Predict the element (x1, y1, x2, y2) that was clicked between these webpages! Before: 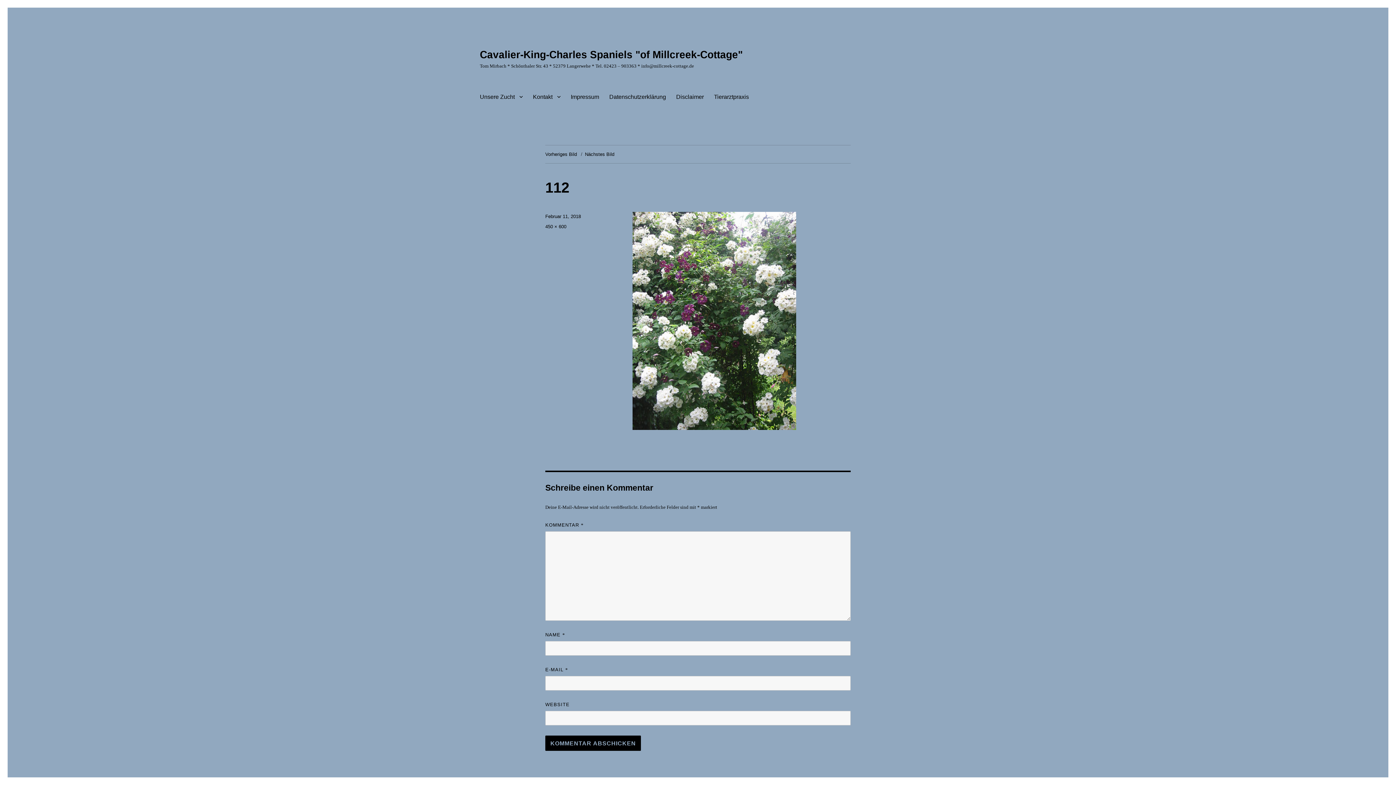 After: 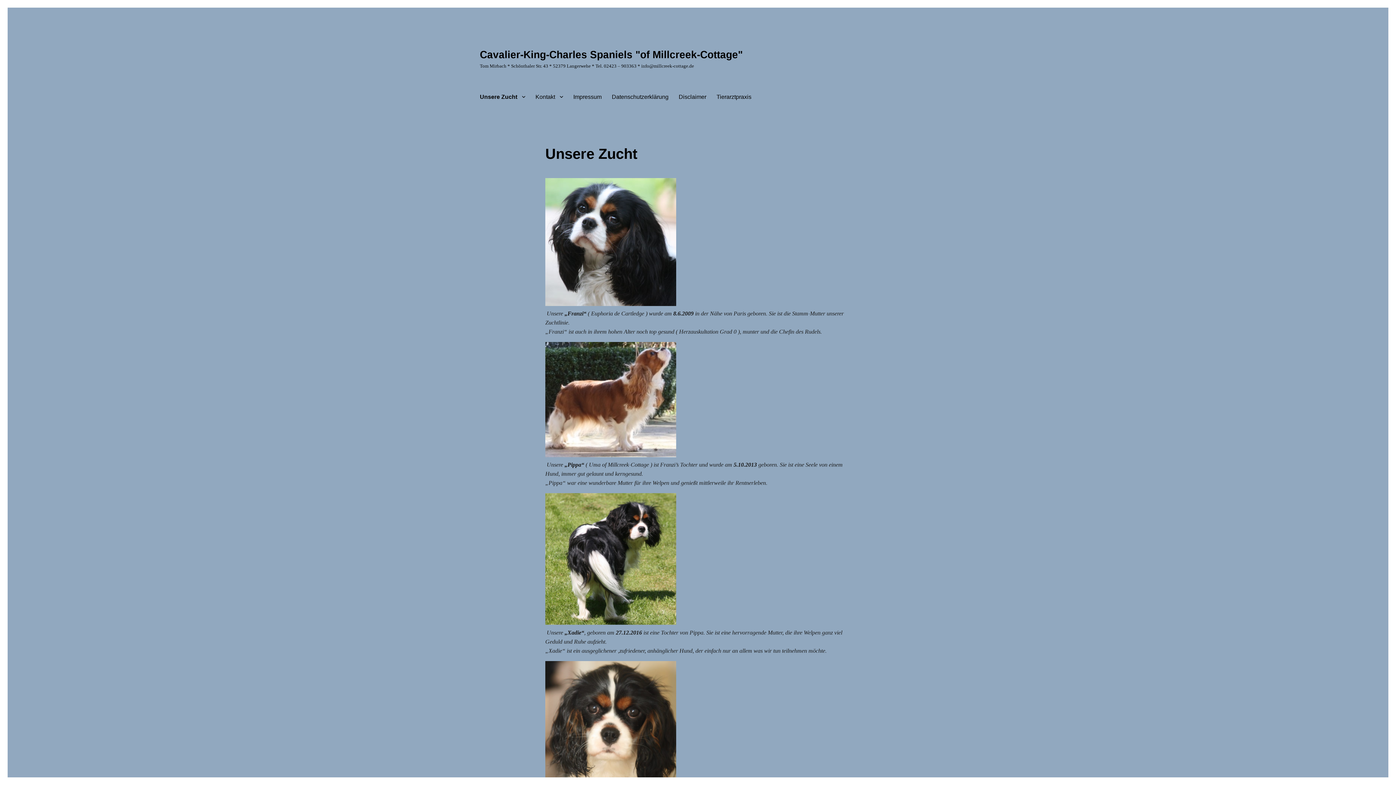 Action: label: Unsere Zucht bbox: (474, 89, 528, 104)